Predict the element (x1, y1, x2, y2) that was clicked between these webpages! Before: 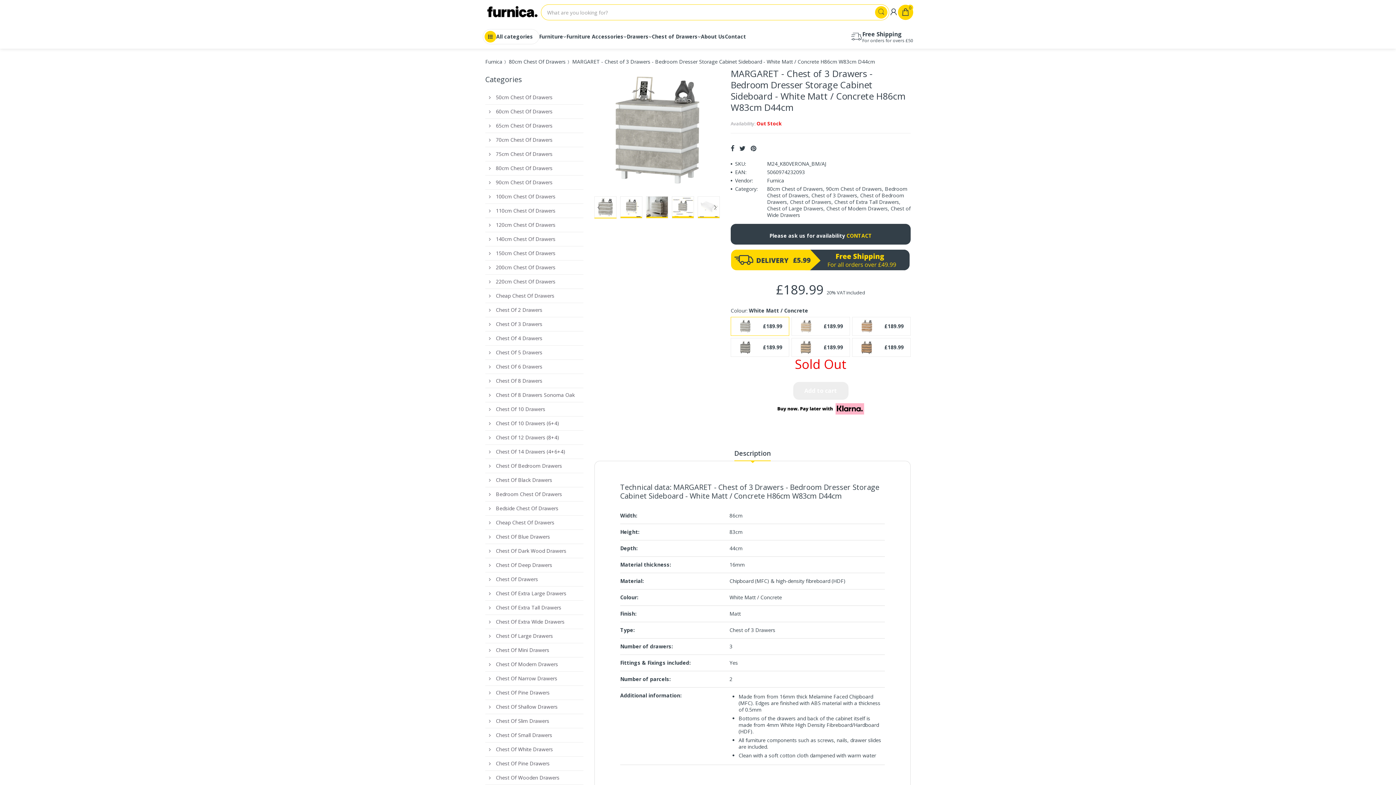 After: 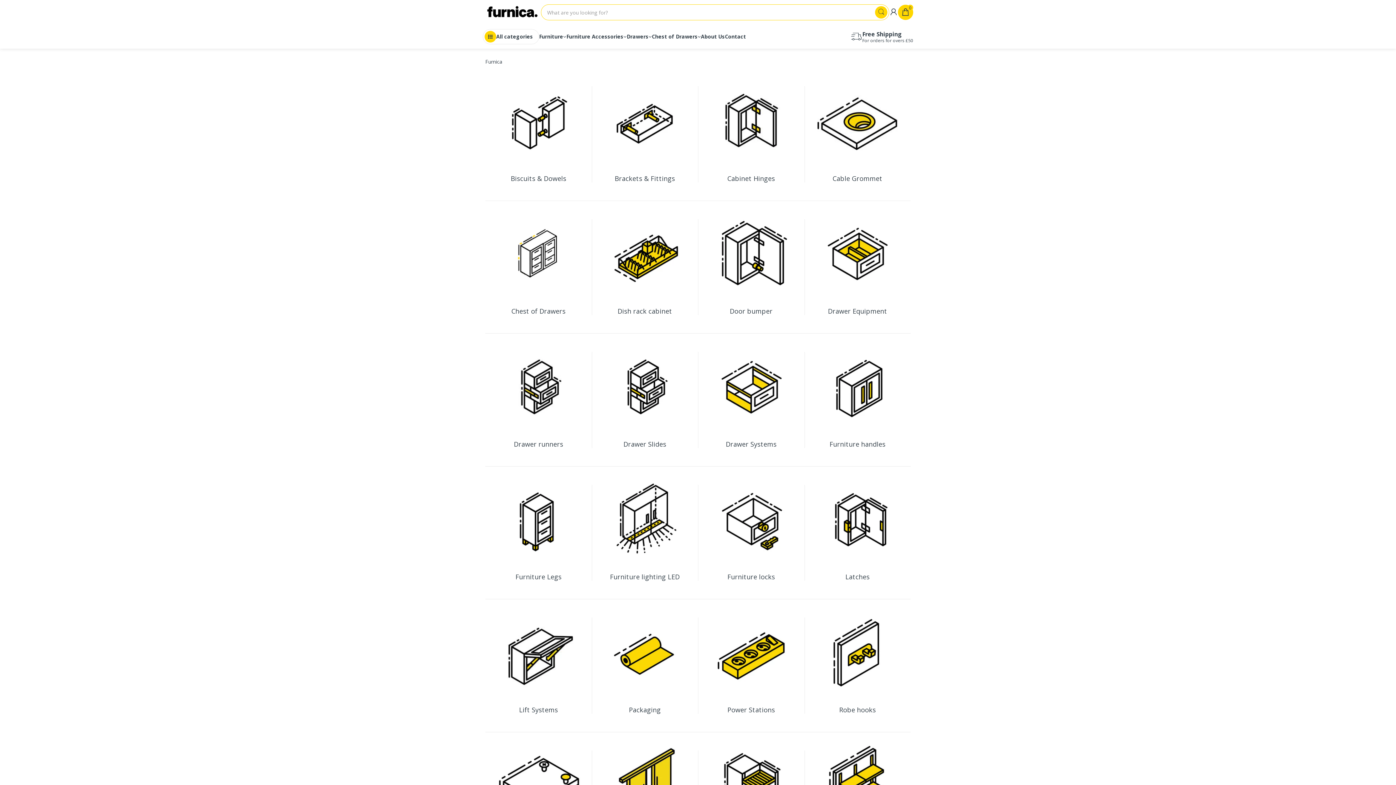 Action: label: All categories bbox: (482, 29, 539, 44)